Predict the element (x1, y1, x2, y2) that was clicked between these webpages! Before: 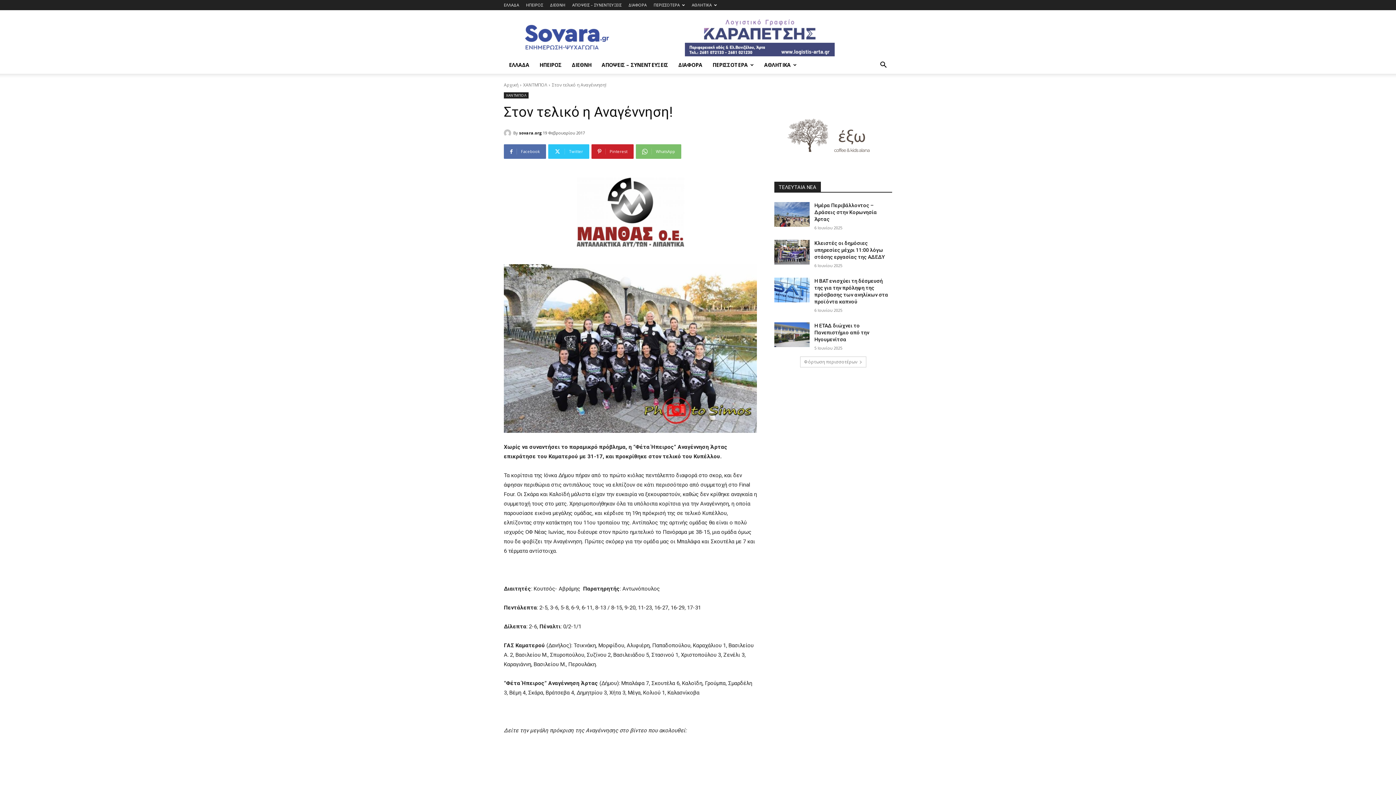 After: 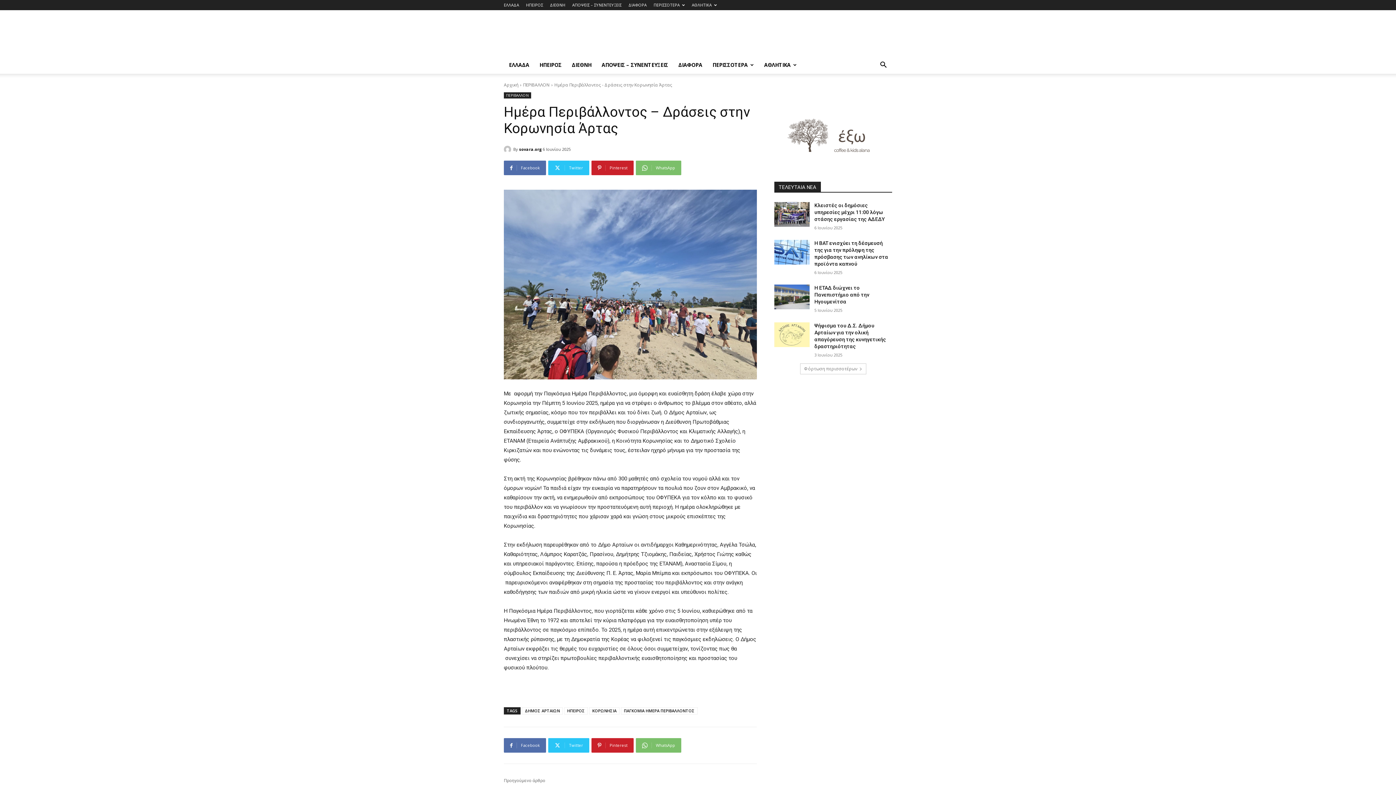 Action: bbox: (814, 202, 877, 222) label: Hμέρα Περιβάλλοντος – Δράσεις στην Κορωνησία Άρτας